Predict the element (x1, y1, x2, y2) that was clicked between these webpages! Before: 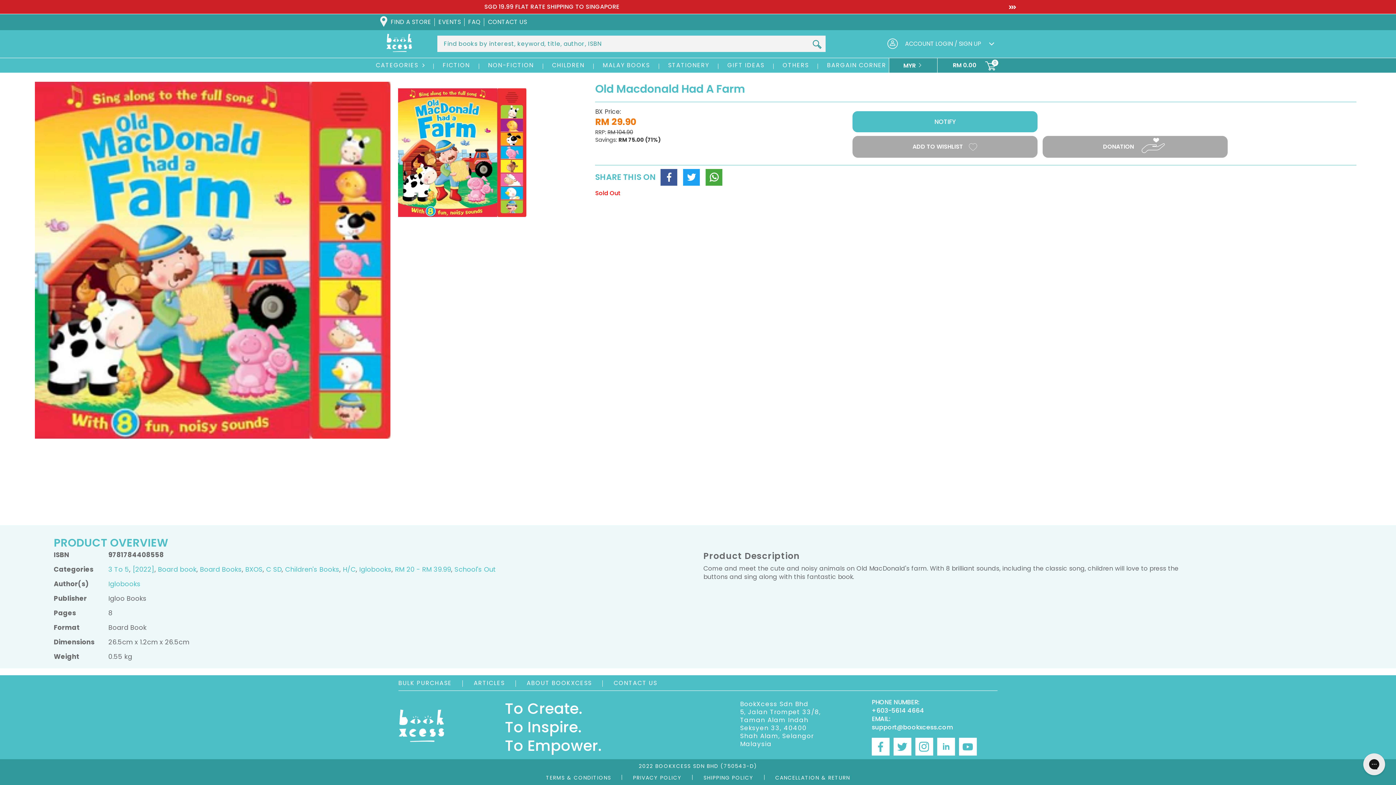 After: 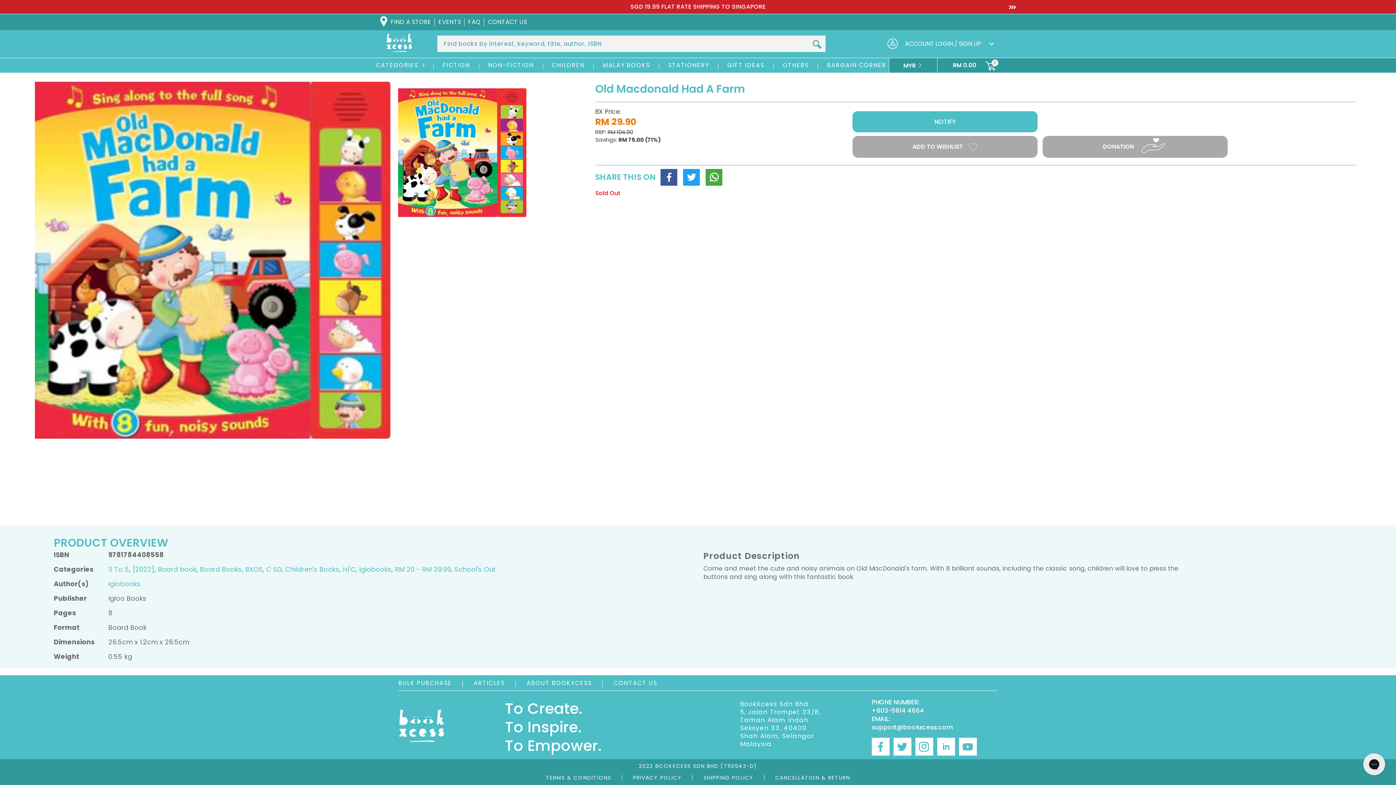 Action: label: DONATION bbox: (1042, 135, 1228, 157)